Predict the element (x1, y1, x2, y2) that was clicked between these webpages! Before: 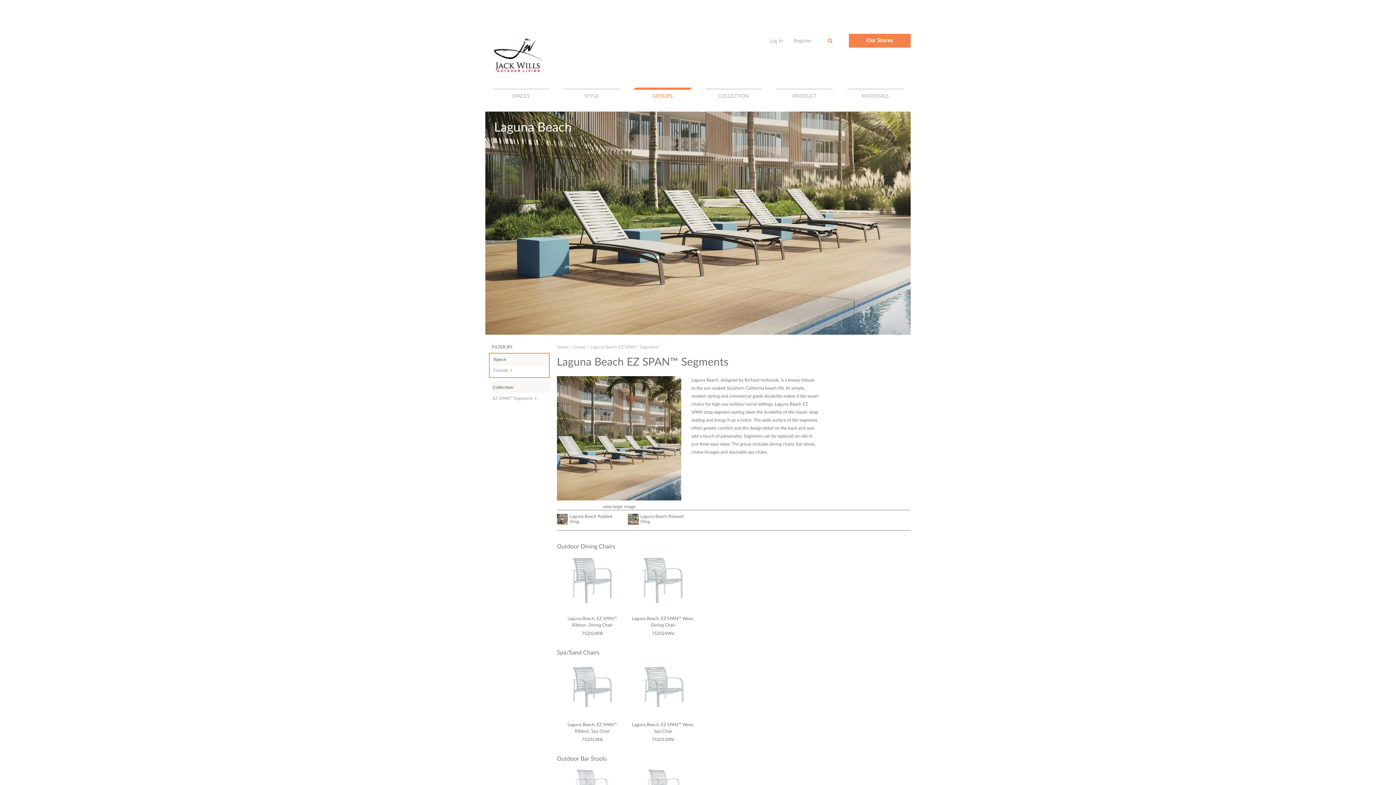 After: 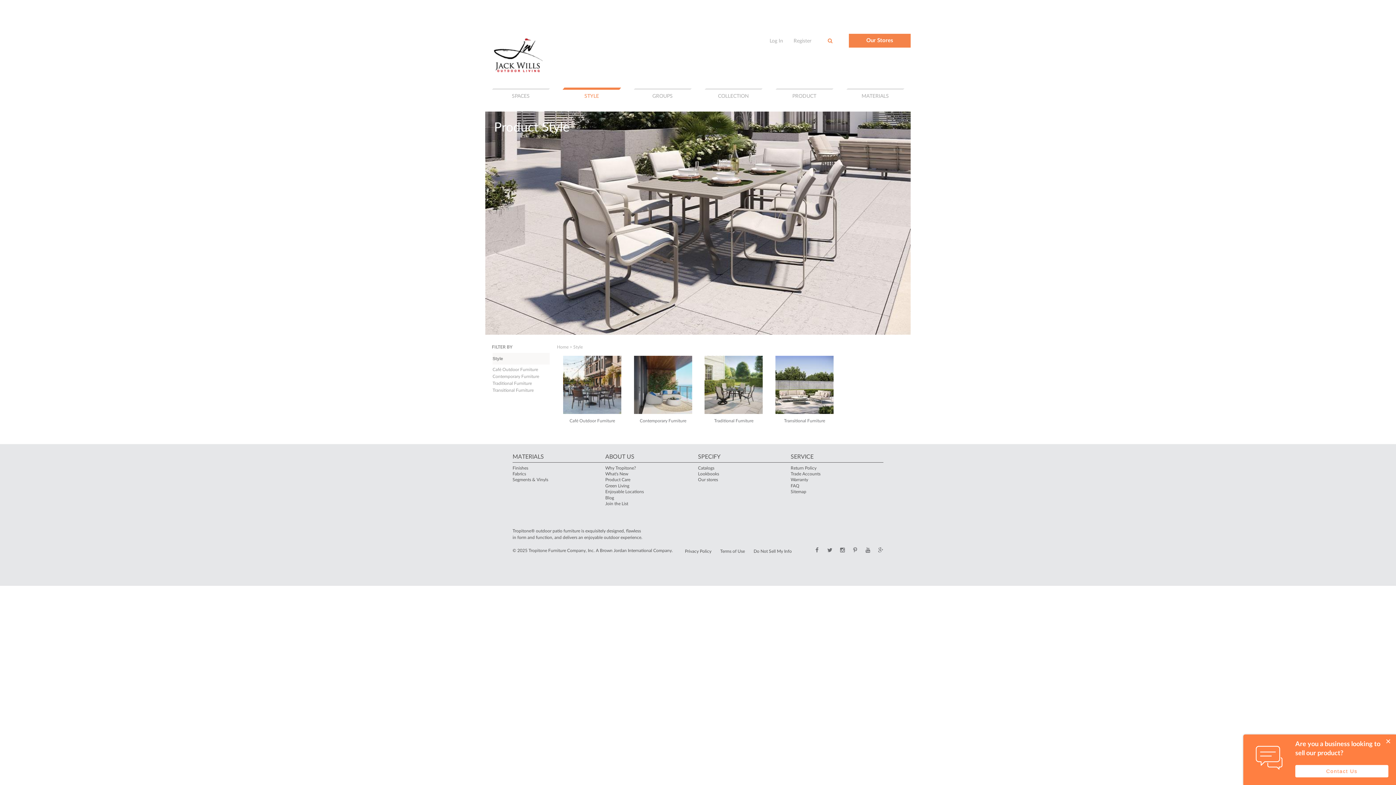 Action: label: STYLE bbox: (556, 88, 627, 104)